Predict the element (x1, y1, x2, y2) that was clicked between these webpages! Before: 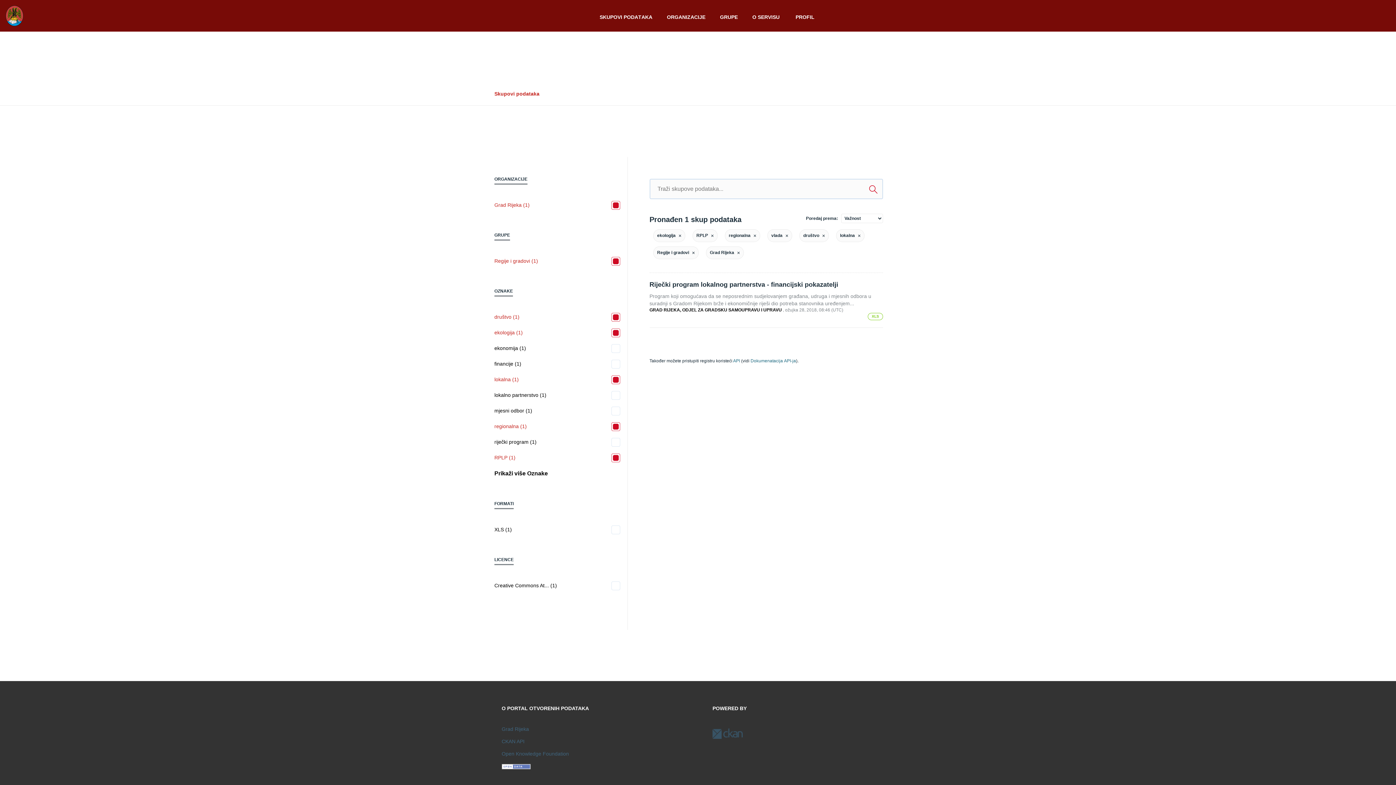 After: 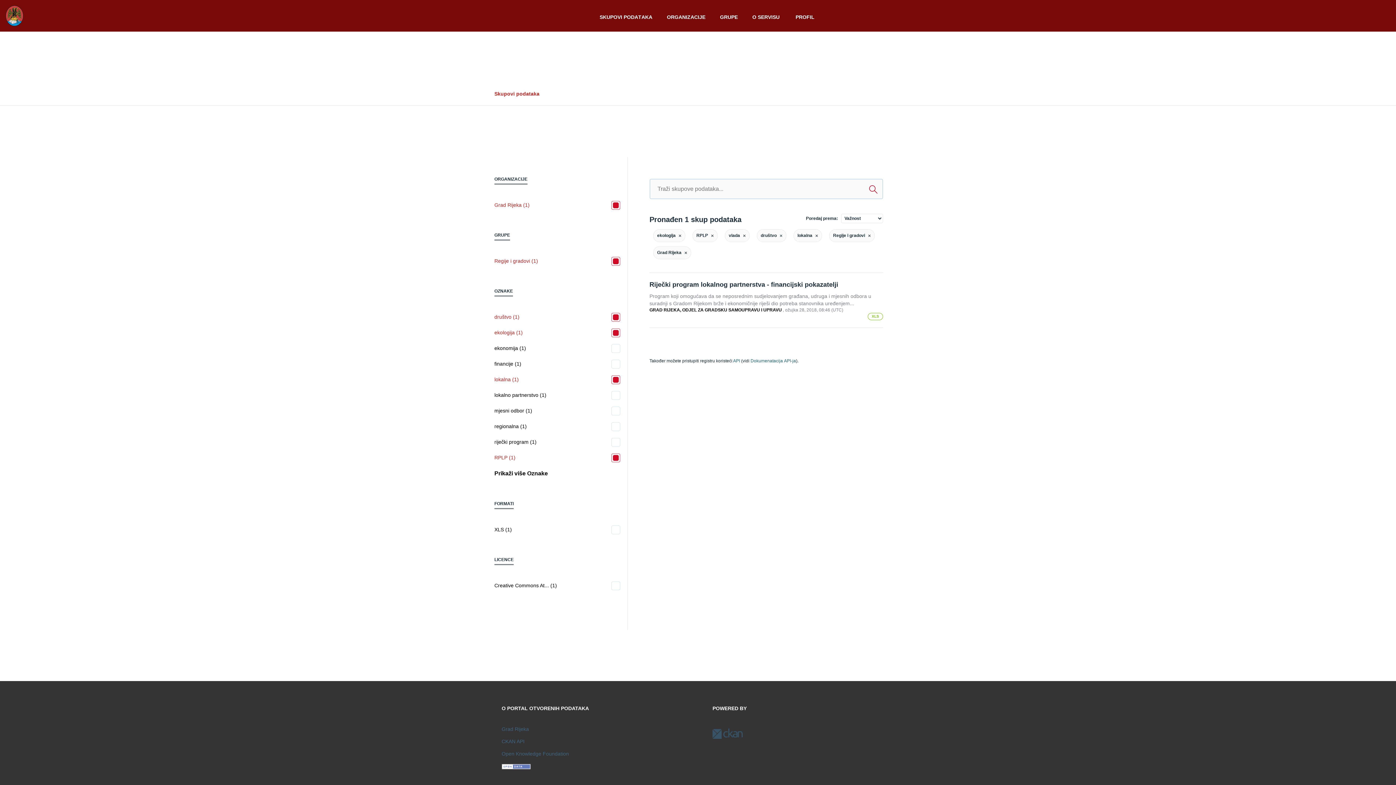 Action: bbox: (751, 233, 756, 238)